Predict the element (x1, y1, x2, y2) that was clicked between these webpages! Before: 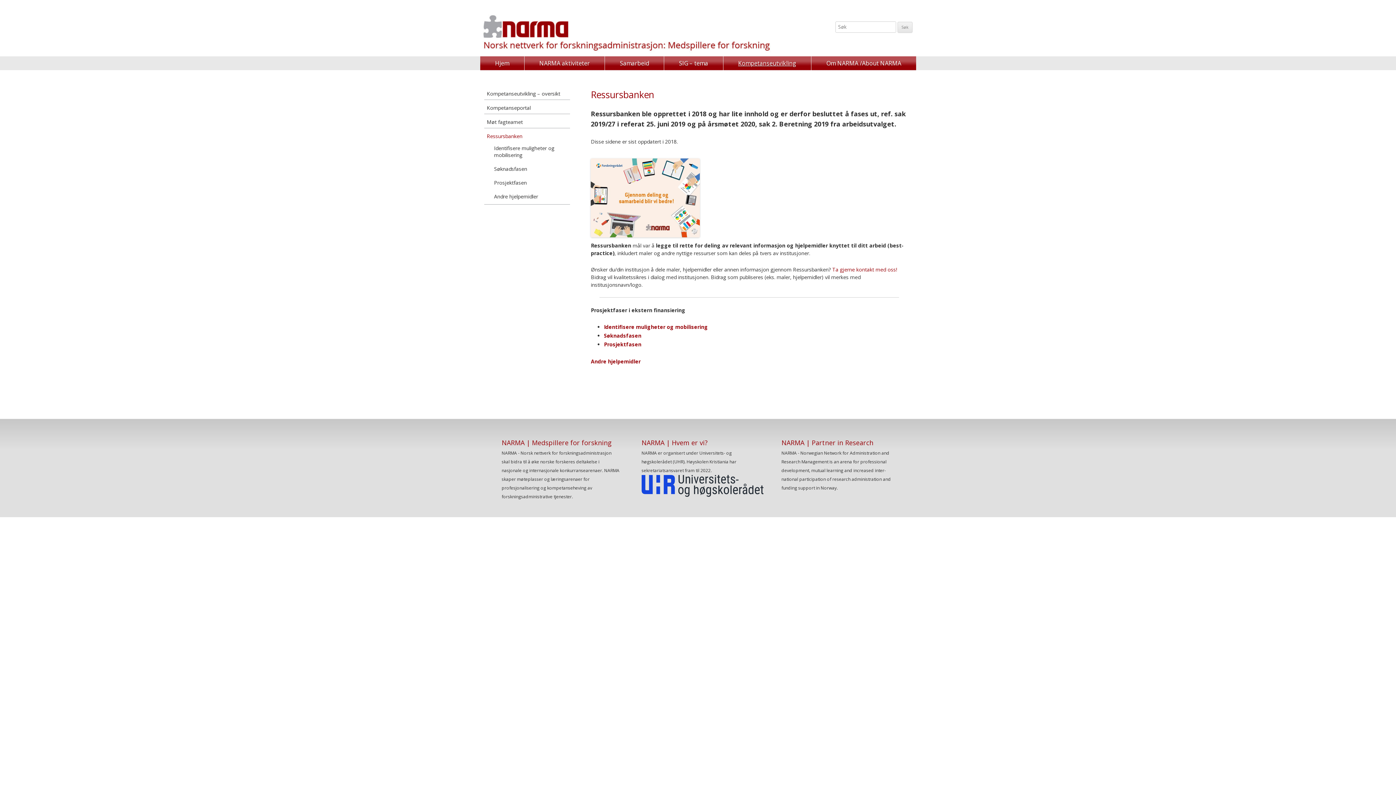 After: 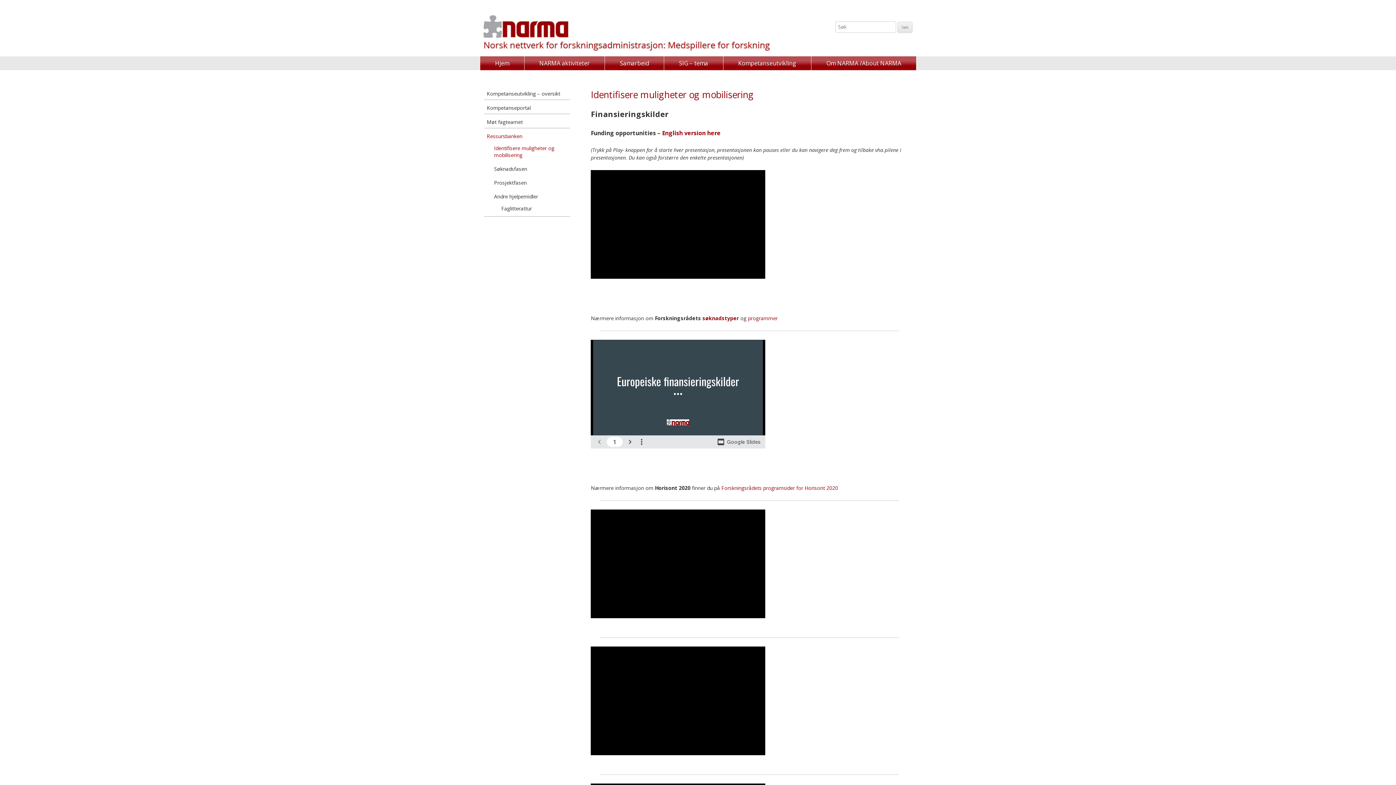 Action: bbox: (604, 323, 708, 330) label: Identifisere muligheter og mobilisering